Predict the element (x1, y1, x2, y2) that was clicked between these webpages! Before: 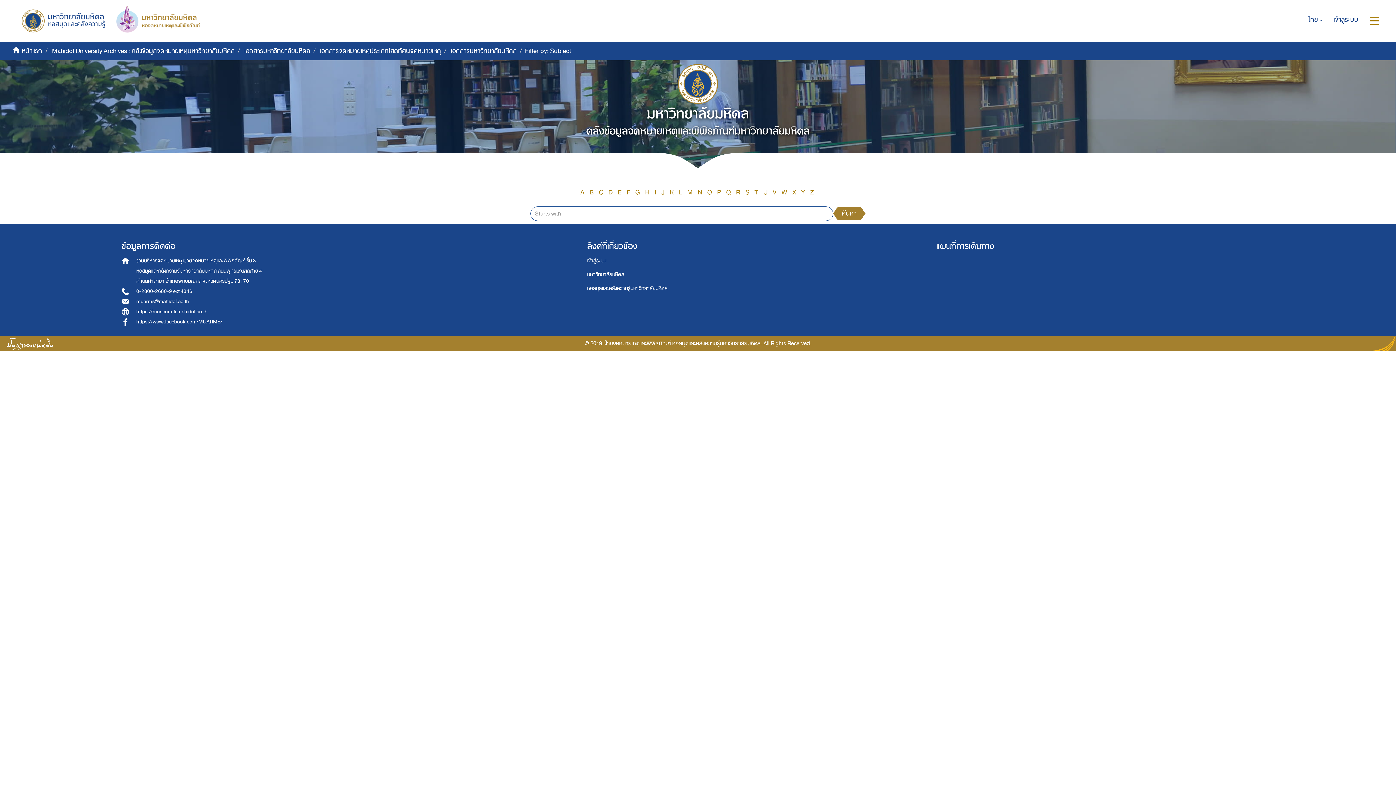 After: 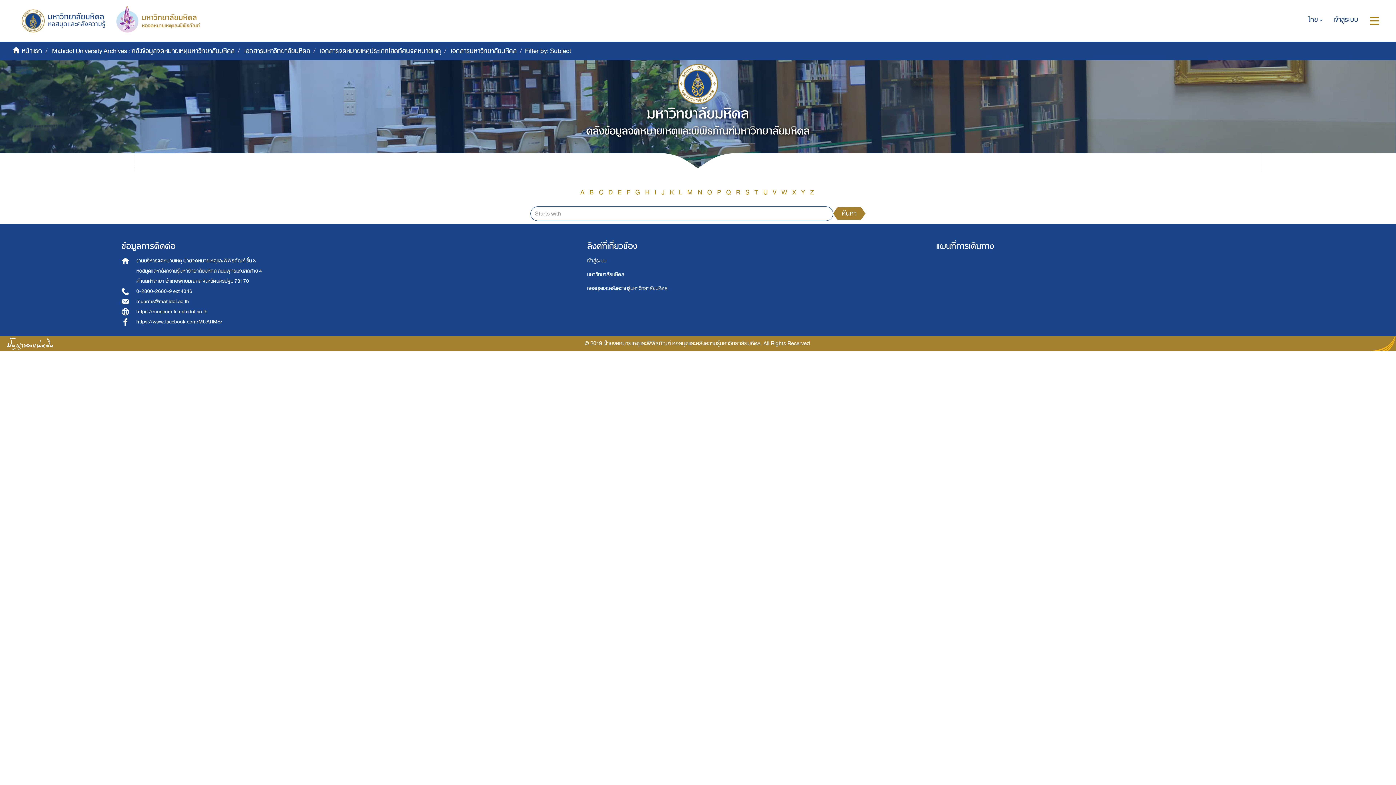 Action: label: O bbox: (707, 186, 712, 198)